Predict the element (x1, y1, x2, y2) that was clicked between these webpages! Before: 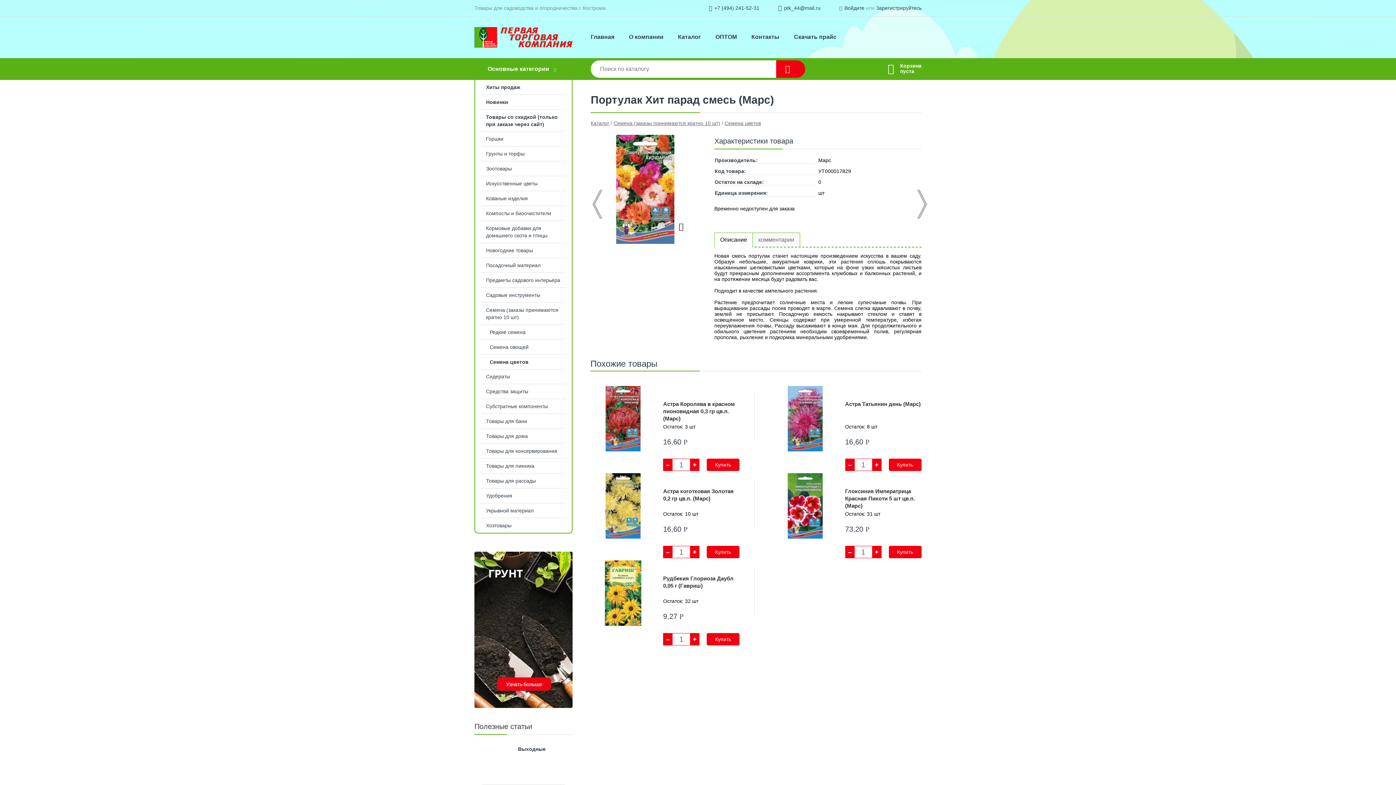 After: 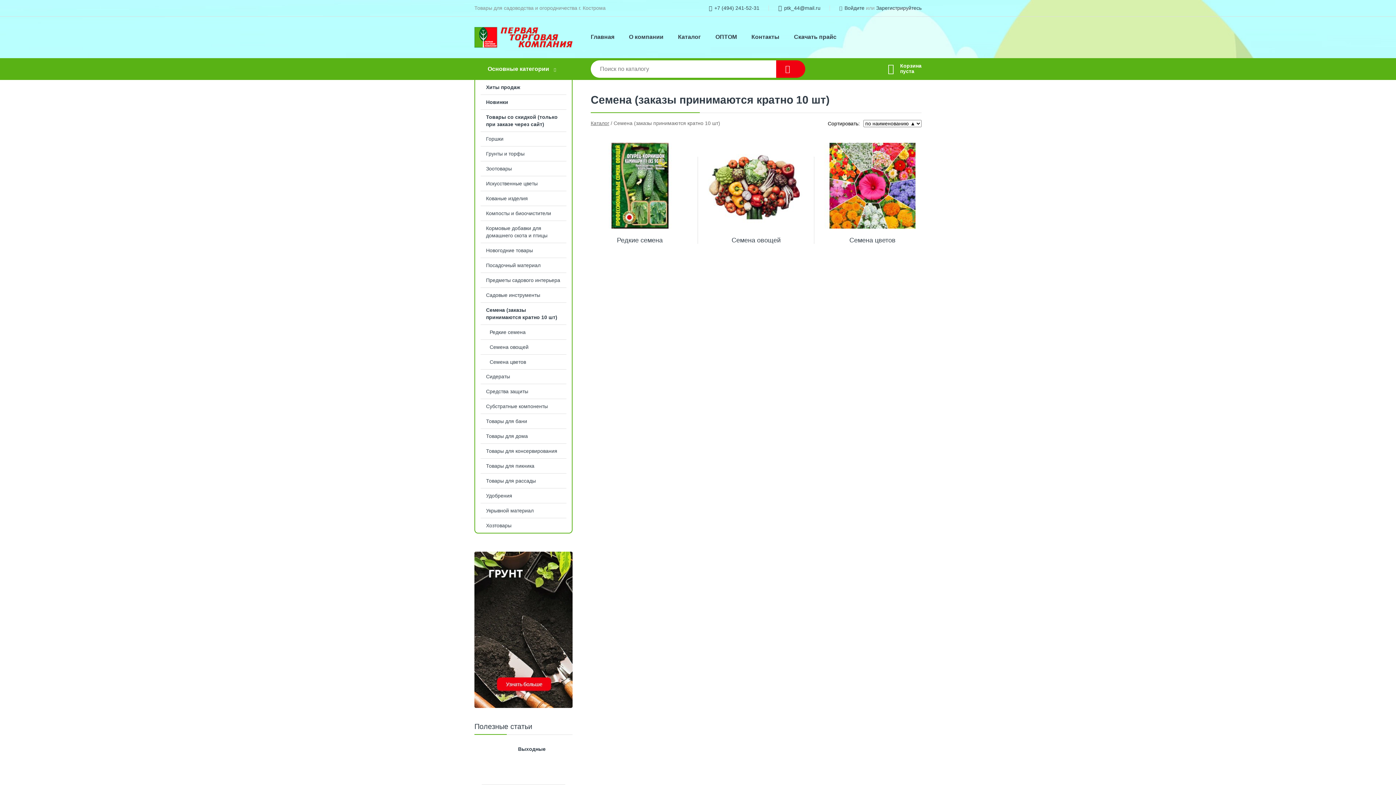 Action: label: Семена (заказы принимаются кратно 10 шт) bbox: (613, 120, 720, 126)